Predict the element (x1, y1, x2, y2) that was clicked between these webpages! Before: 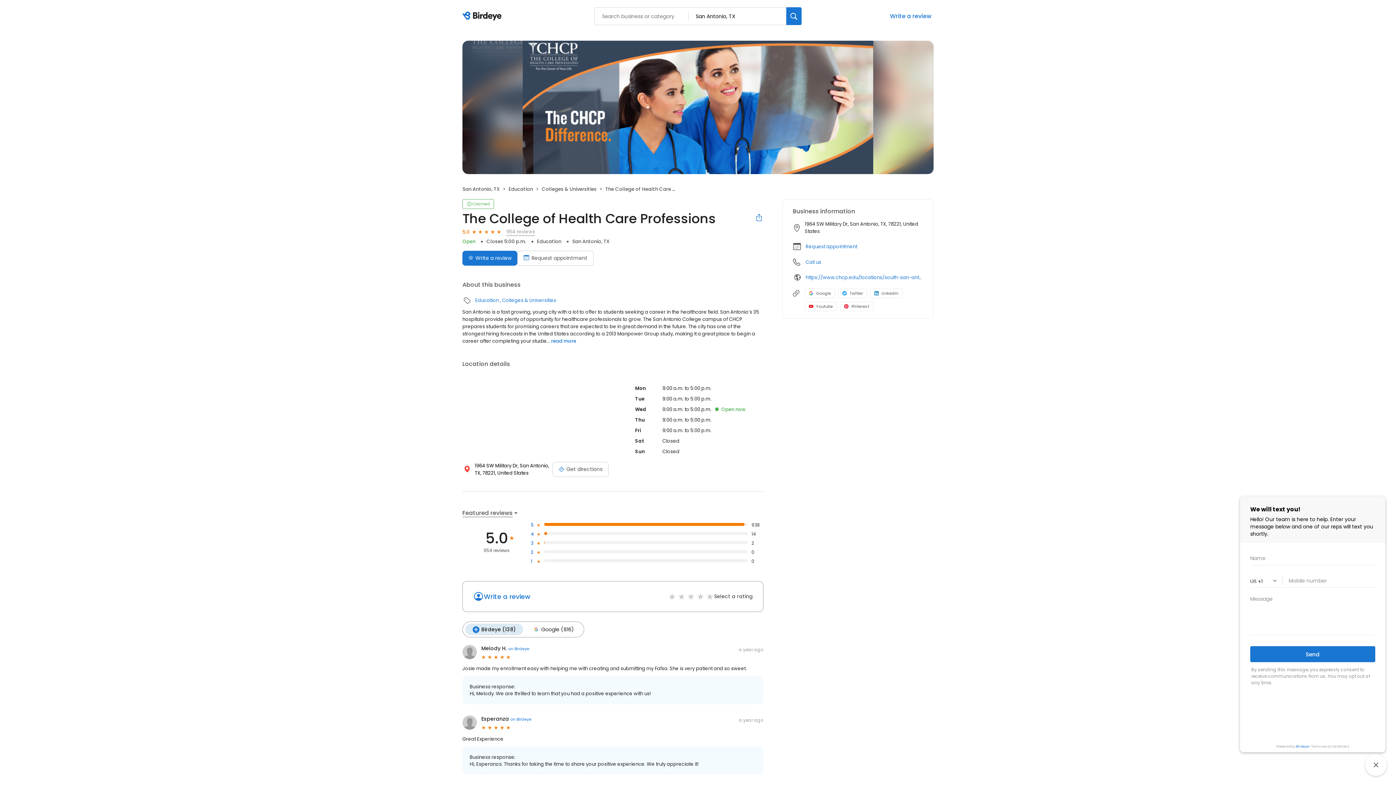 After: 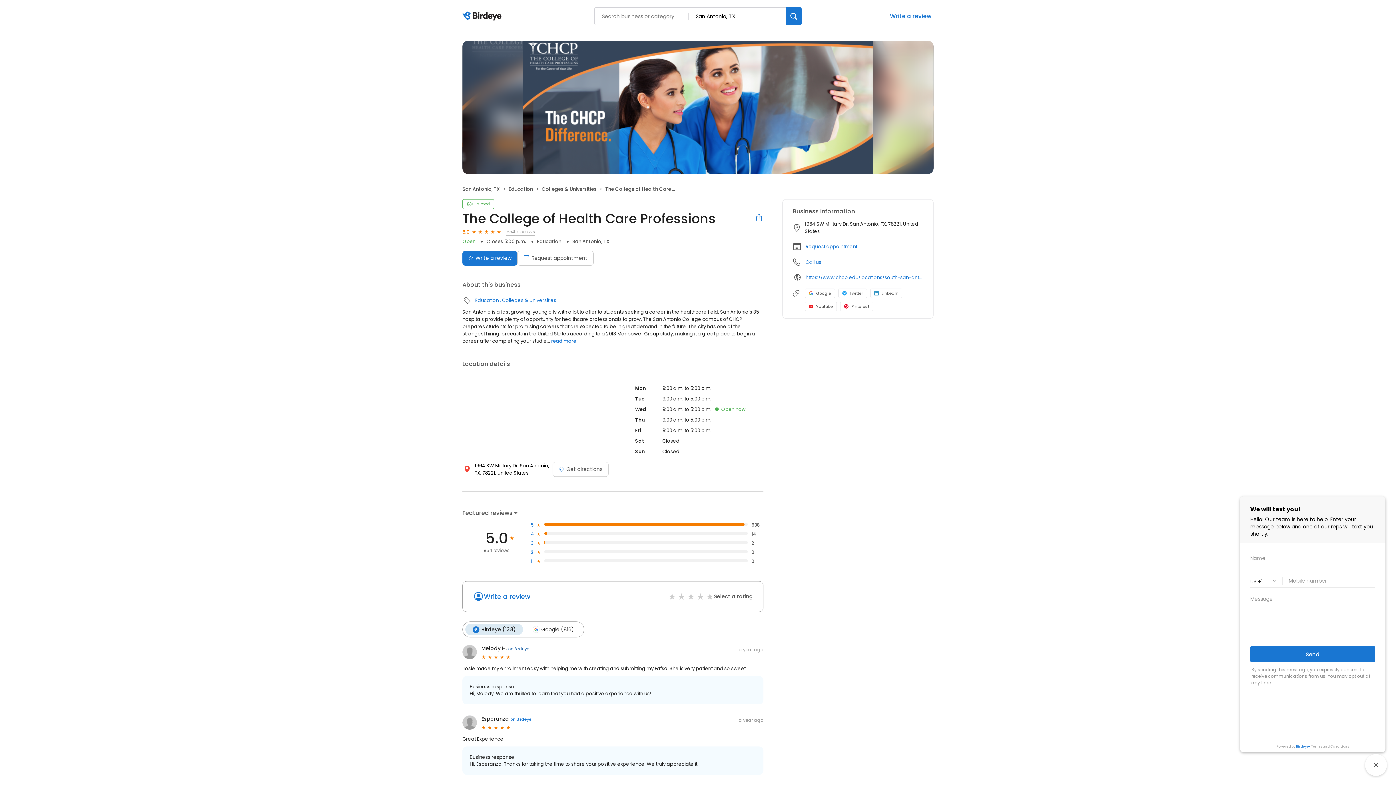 Action: bbox: (508, 646, 529, 651) label: on Birdeye